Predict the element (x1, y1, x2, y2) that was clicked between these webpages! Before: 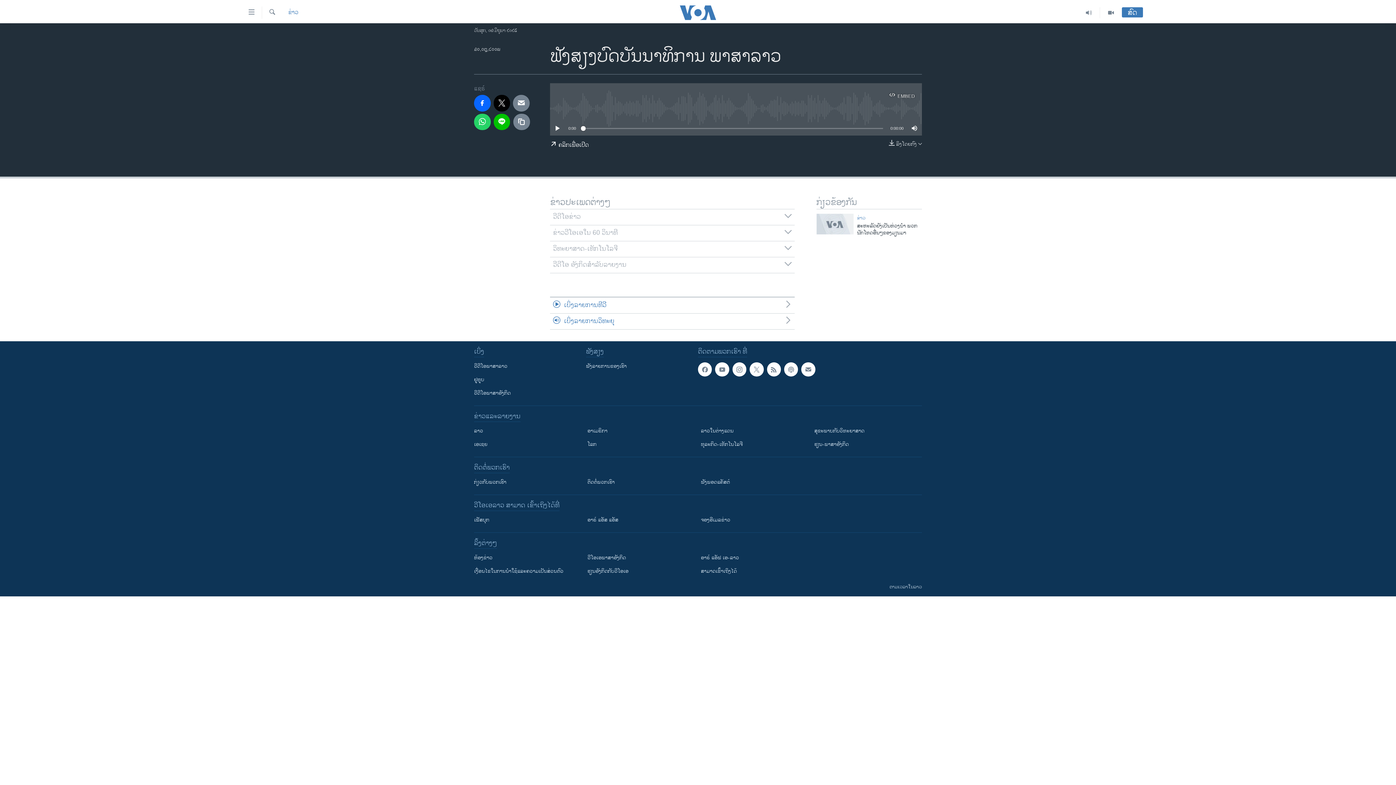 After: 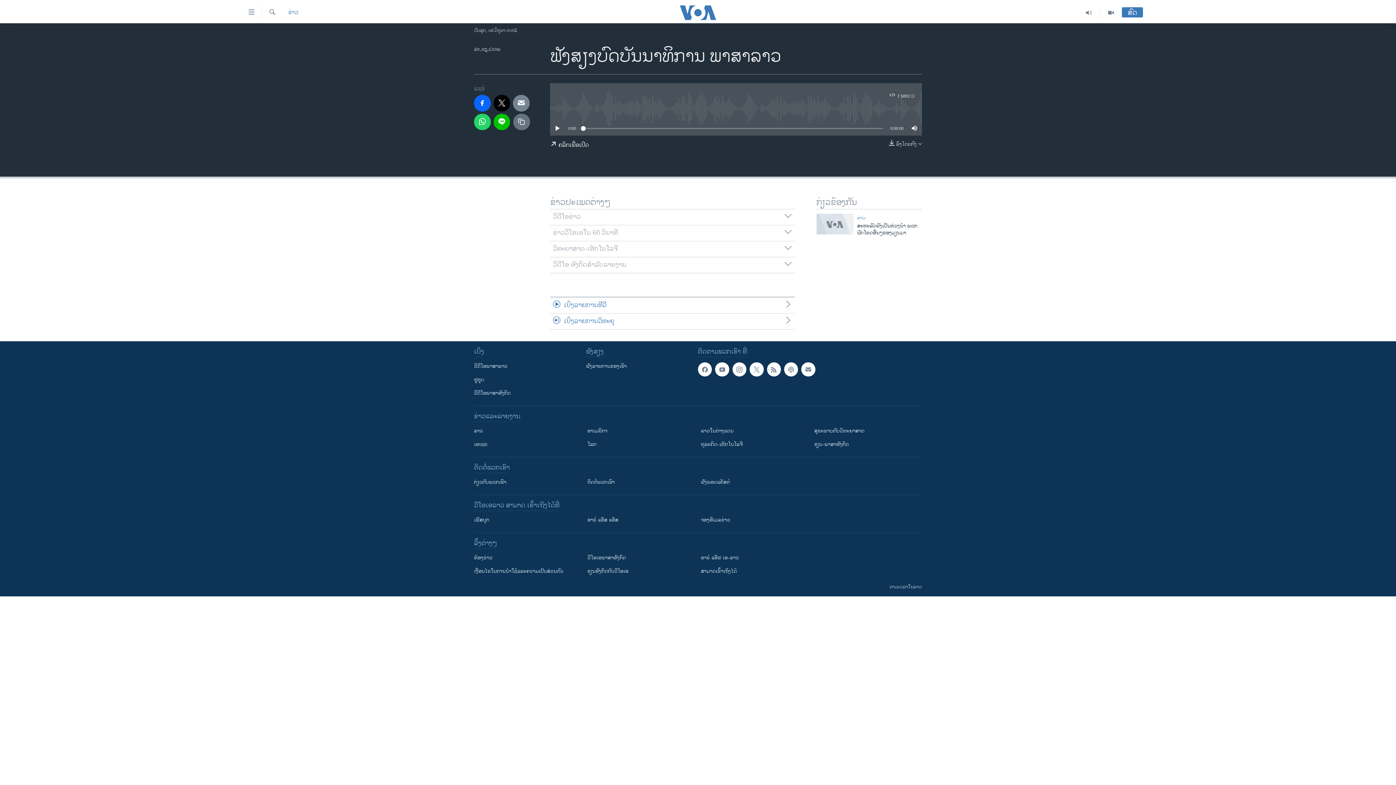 Action: bbox: (513, 113, 530, 130)